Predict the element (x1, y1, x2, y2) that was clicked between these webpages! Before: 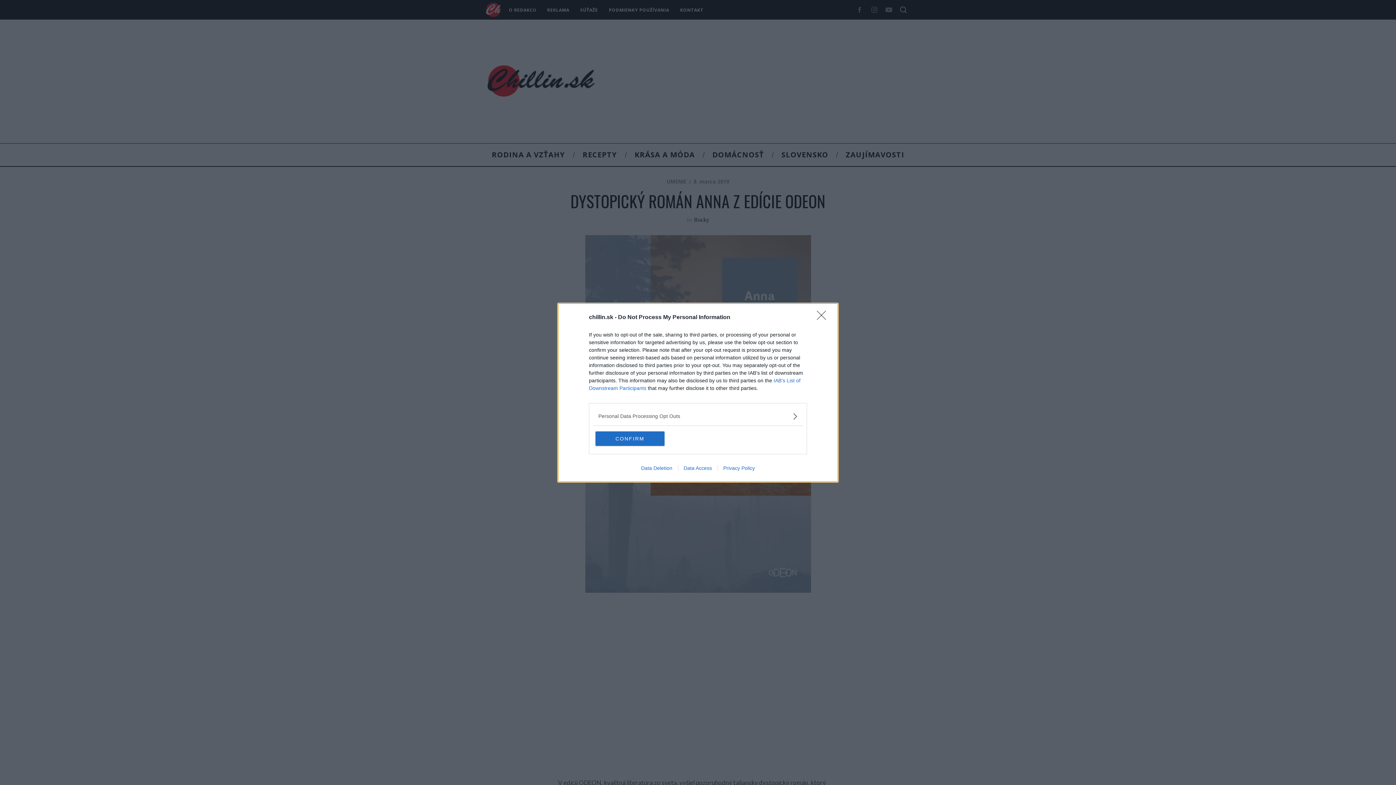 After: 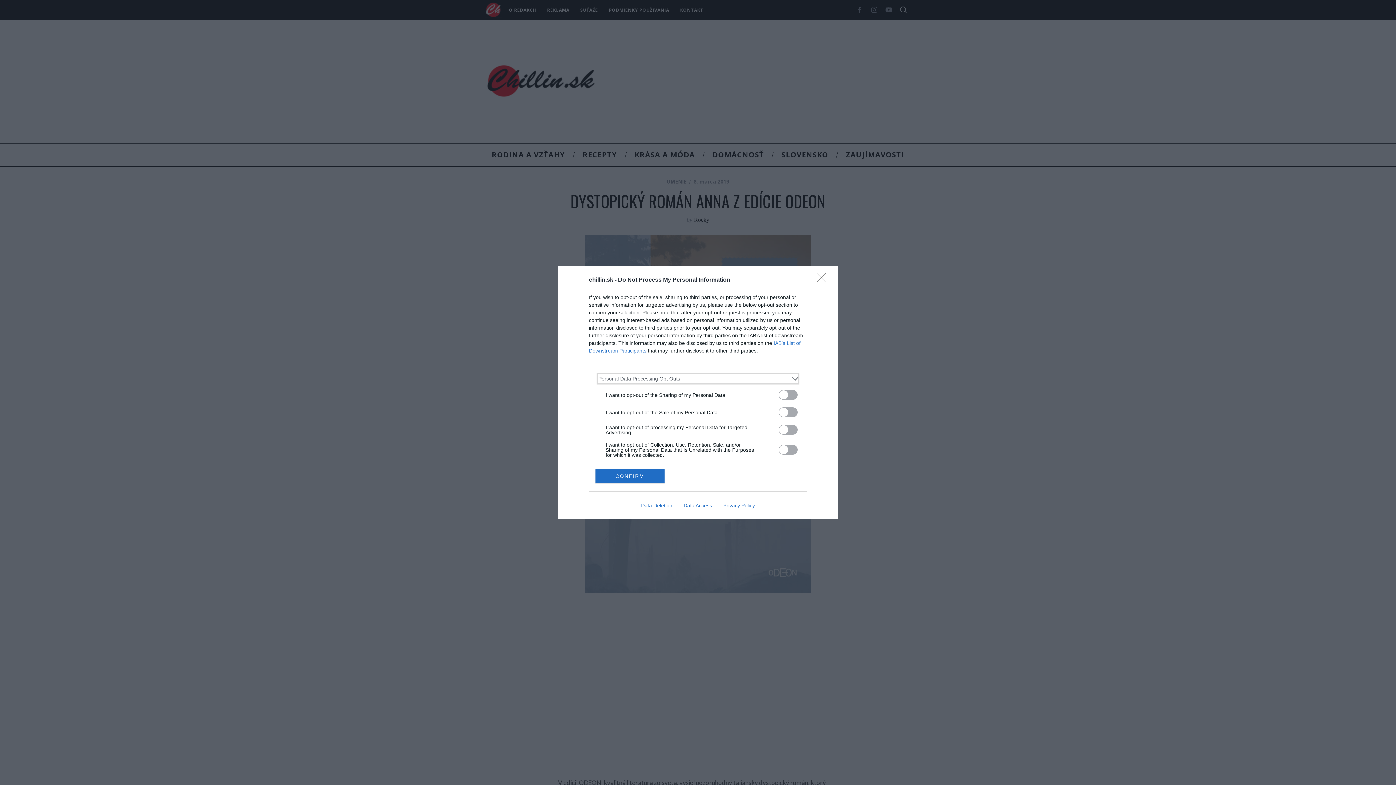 Action: label: Opt-Outs bbox: (598, 412, 797, 420)